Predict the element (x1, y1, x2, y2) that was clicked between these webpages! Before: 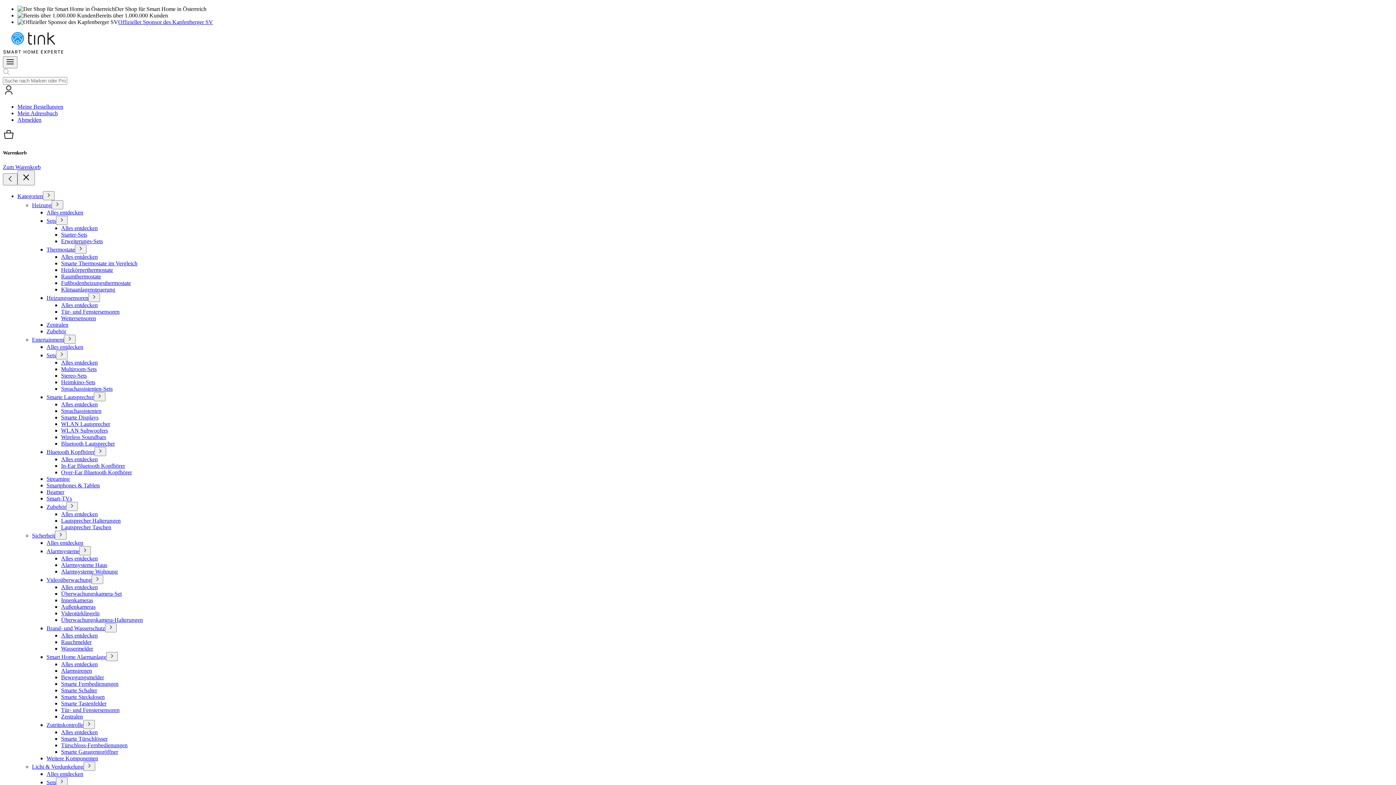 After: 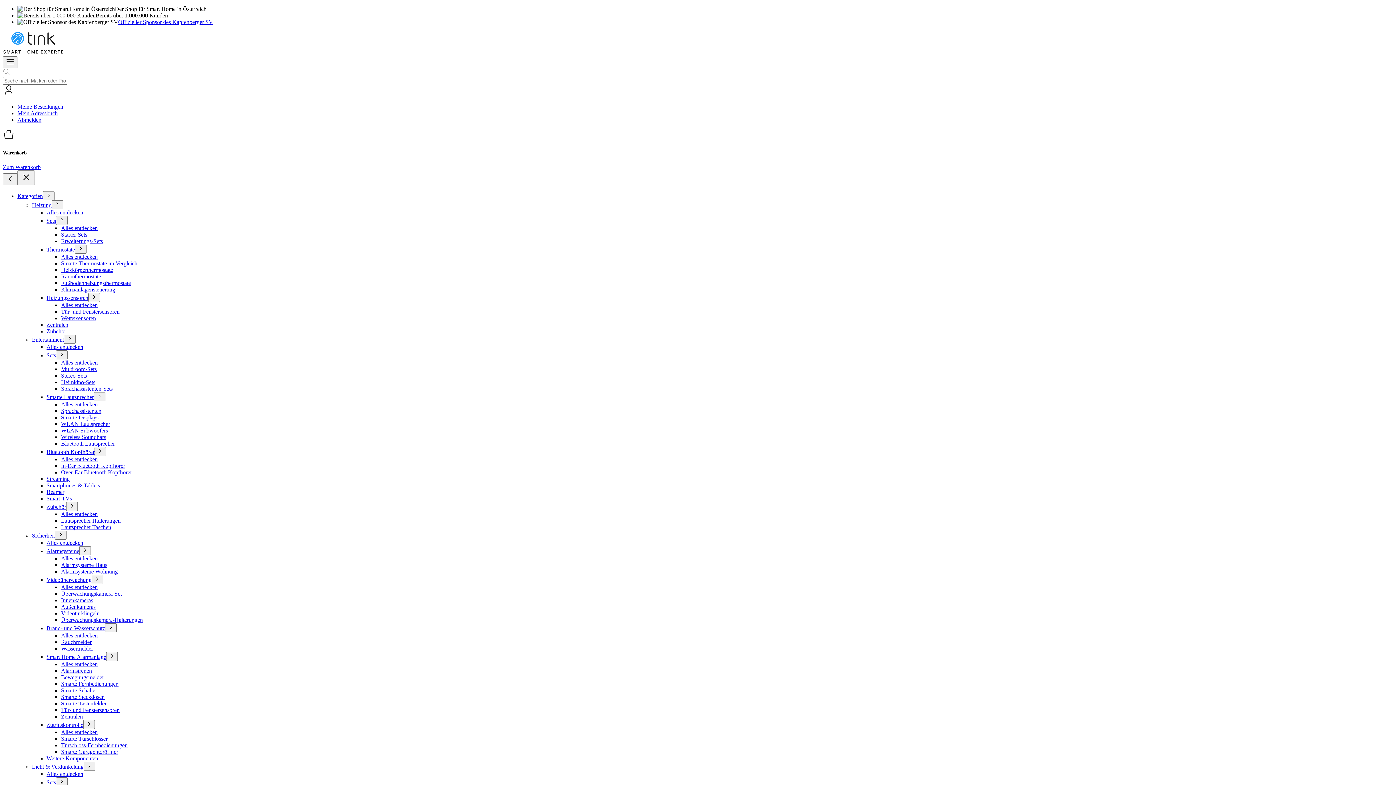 Action: label: Videoüberwachung bbox: (46, 577, 91, 583)